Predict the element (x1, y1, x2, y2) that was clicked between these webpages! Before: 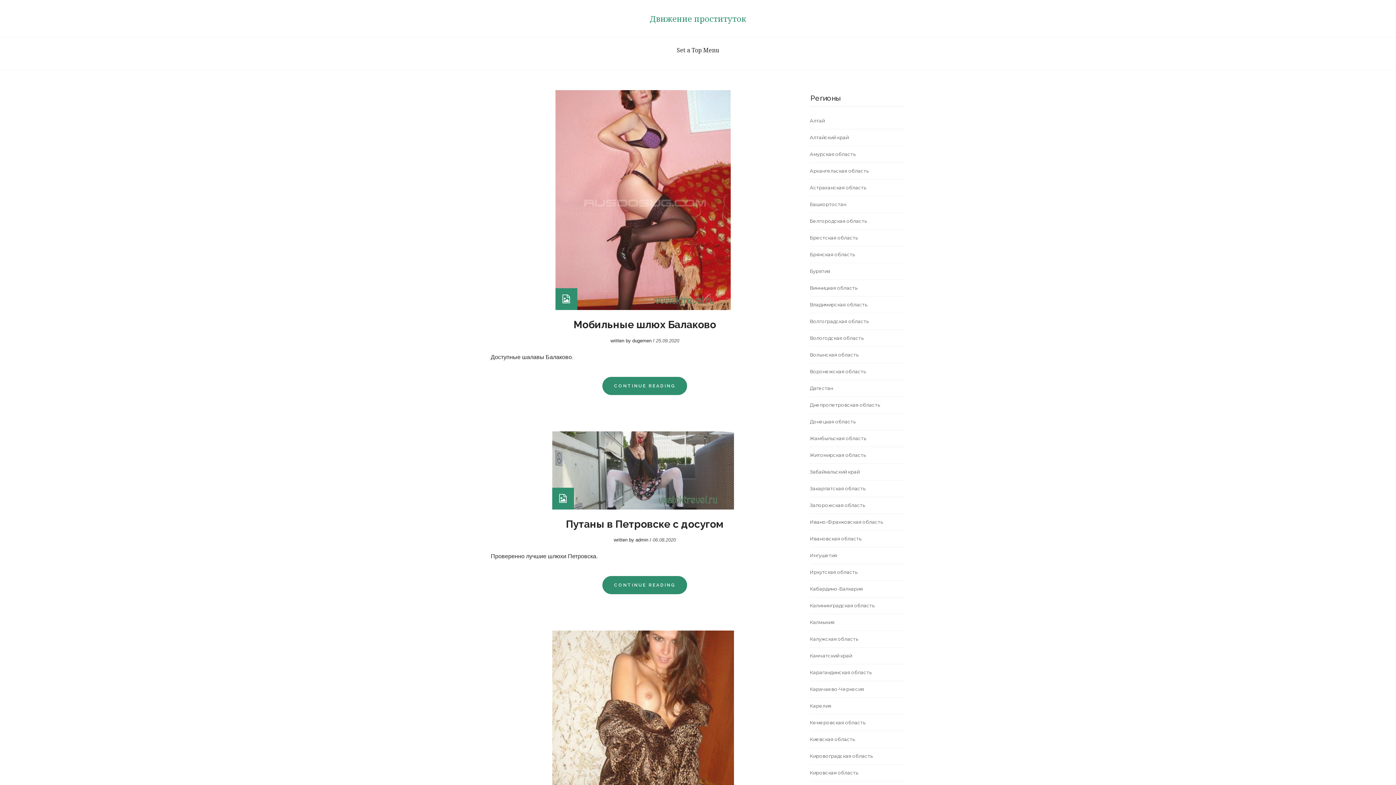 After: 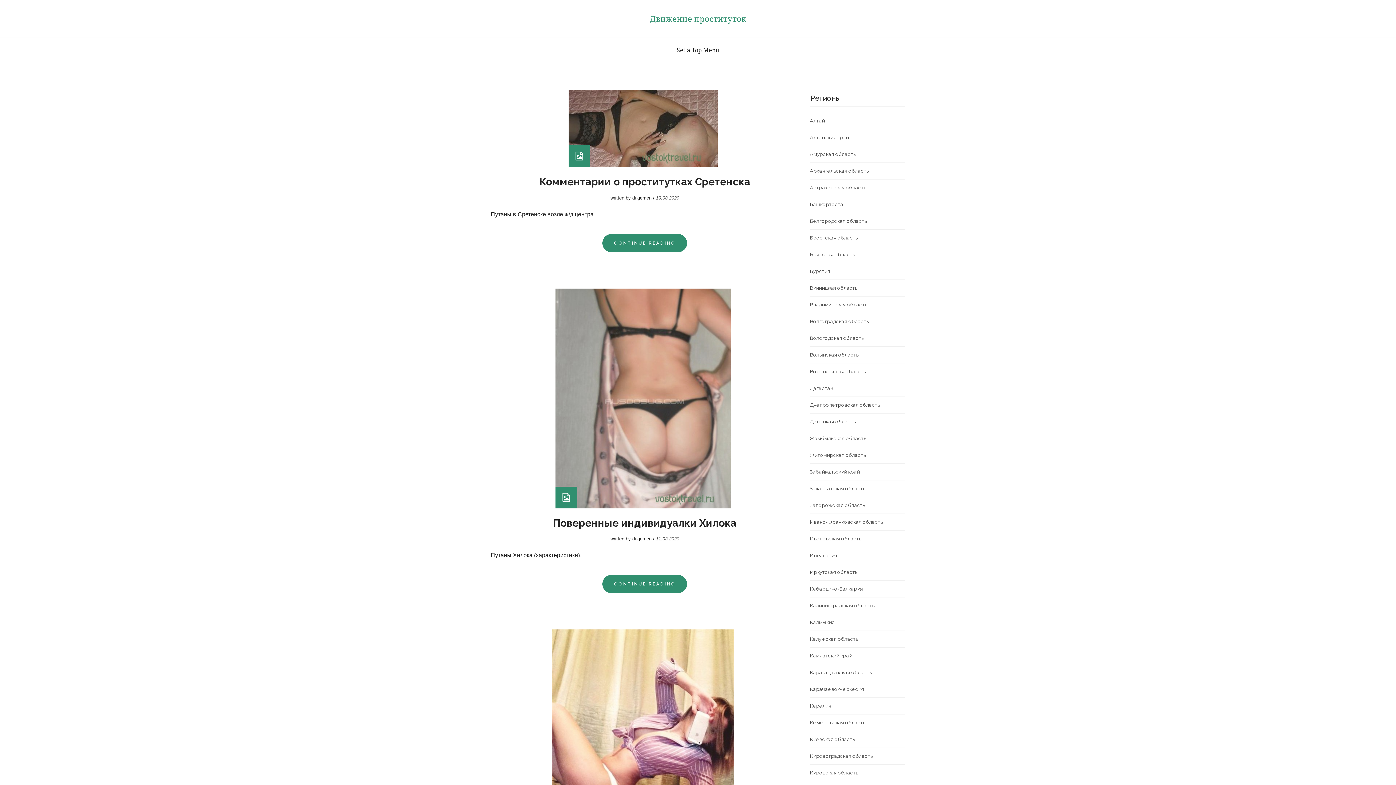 Action: bbox: (810, 464, 905, 480) label: Забайкальский край